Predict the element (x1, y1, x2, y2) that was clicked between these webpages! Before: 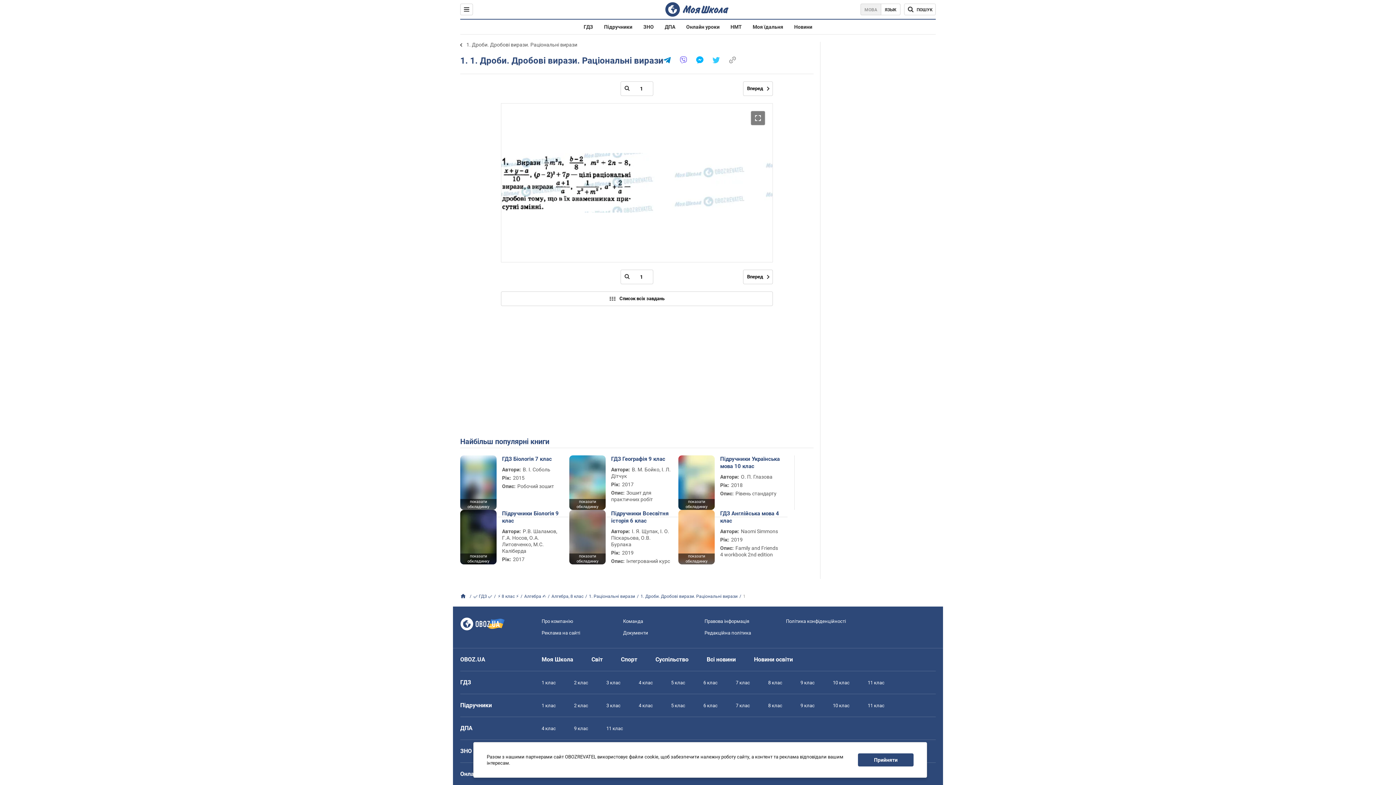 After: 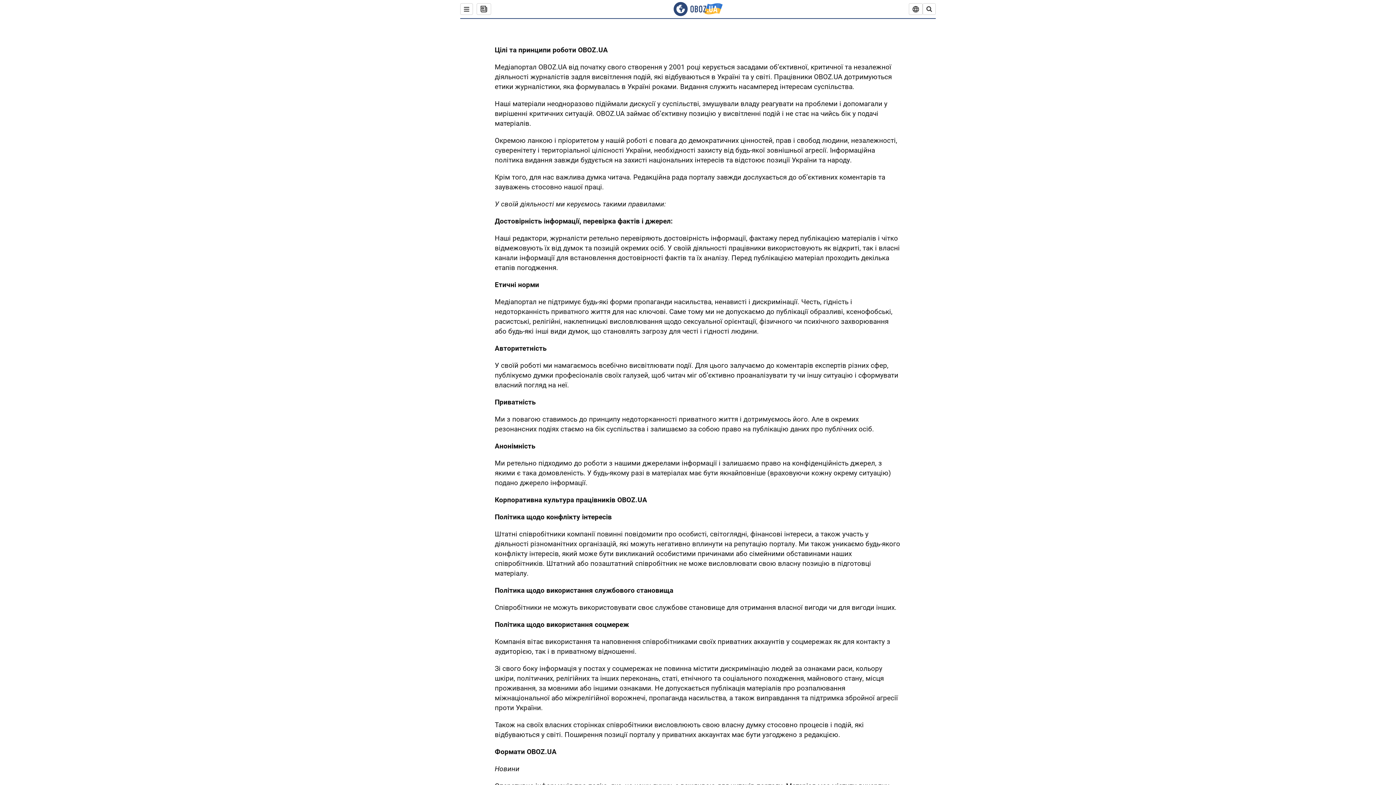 Action: label: Редакційна політика bbox: (704, 630, 751, 636)